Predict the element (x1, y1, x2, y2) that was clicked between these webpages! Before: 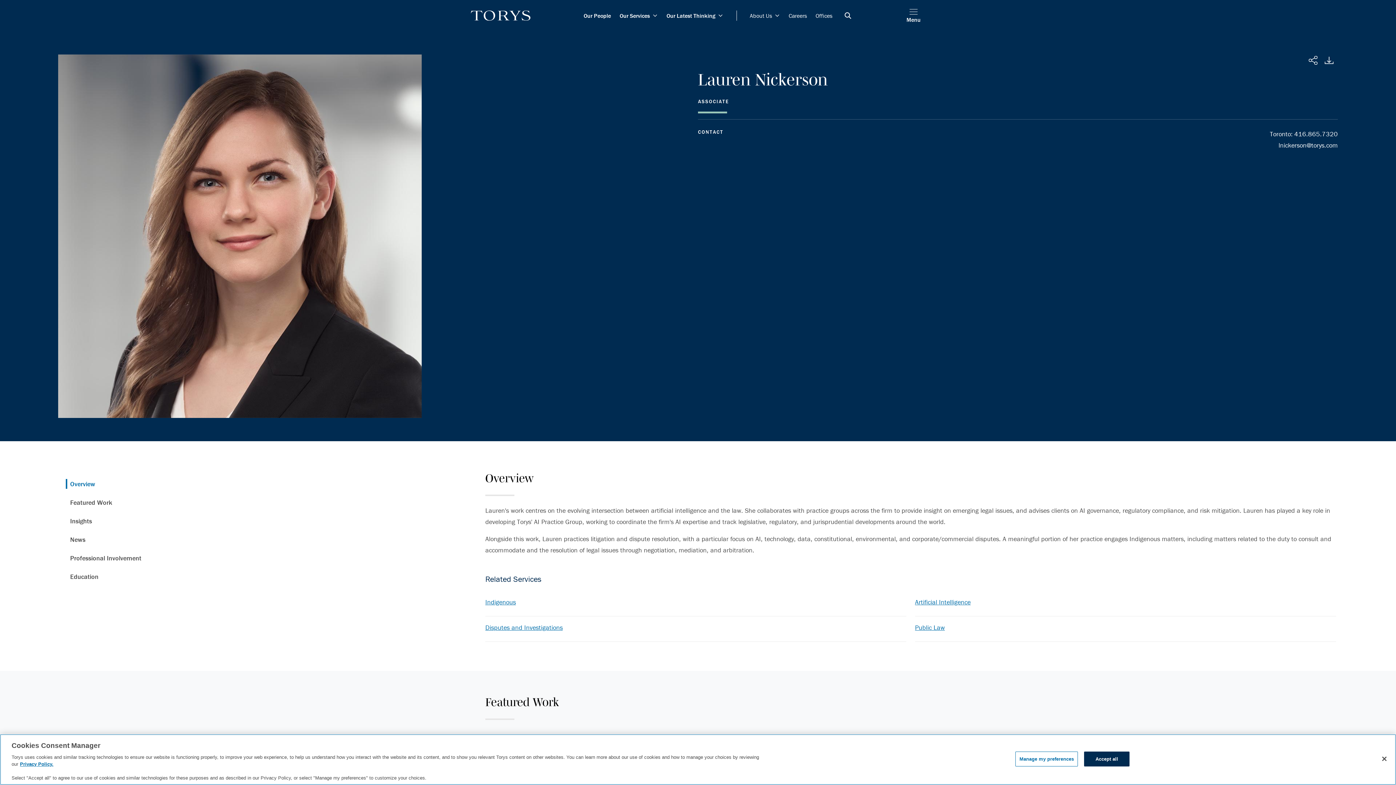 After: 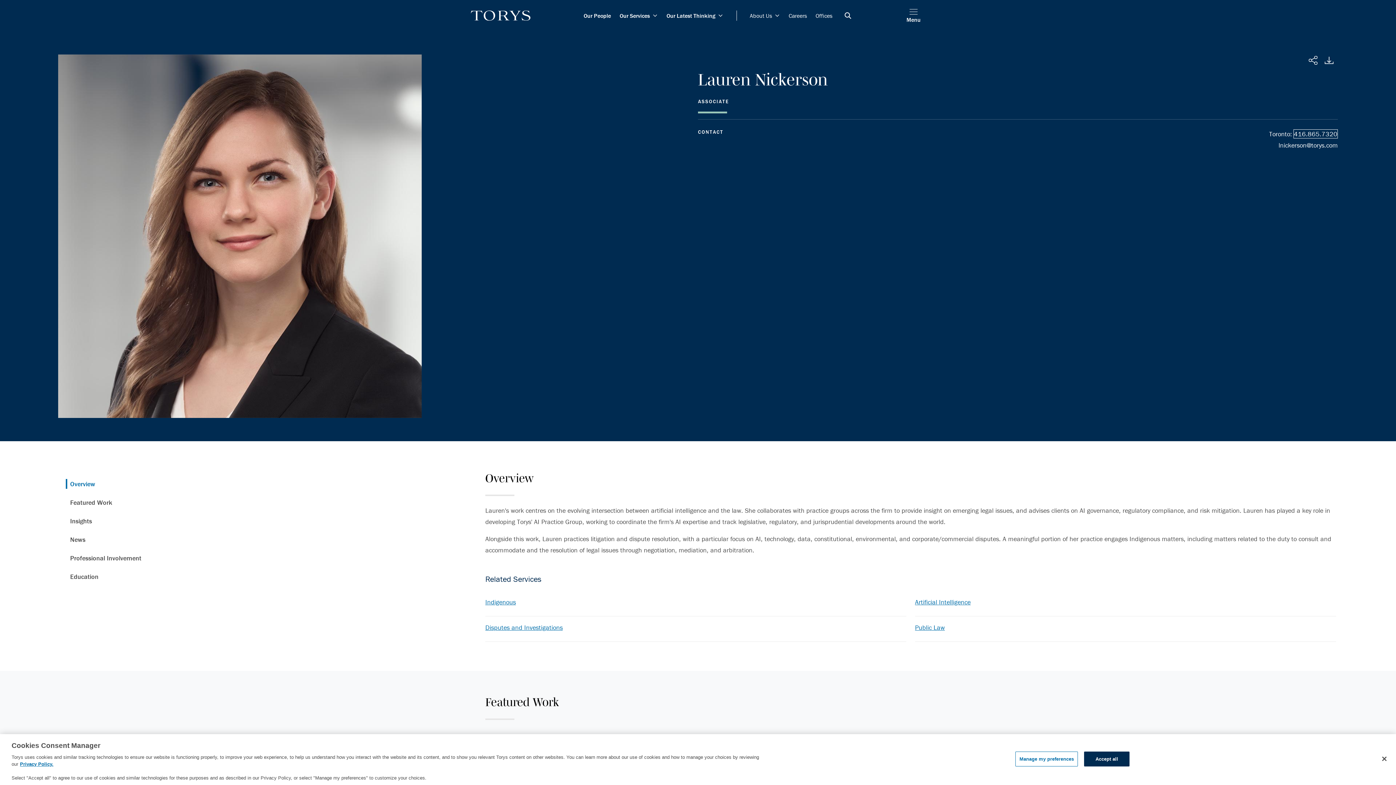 Action: bbox: (1294, 129, 1338, 138) label: 416.865.7320